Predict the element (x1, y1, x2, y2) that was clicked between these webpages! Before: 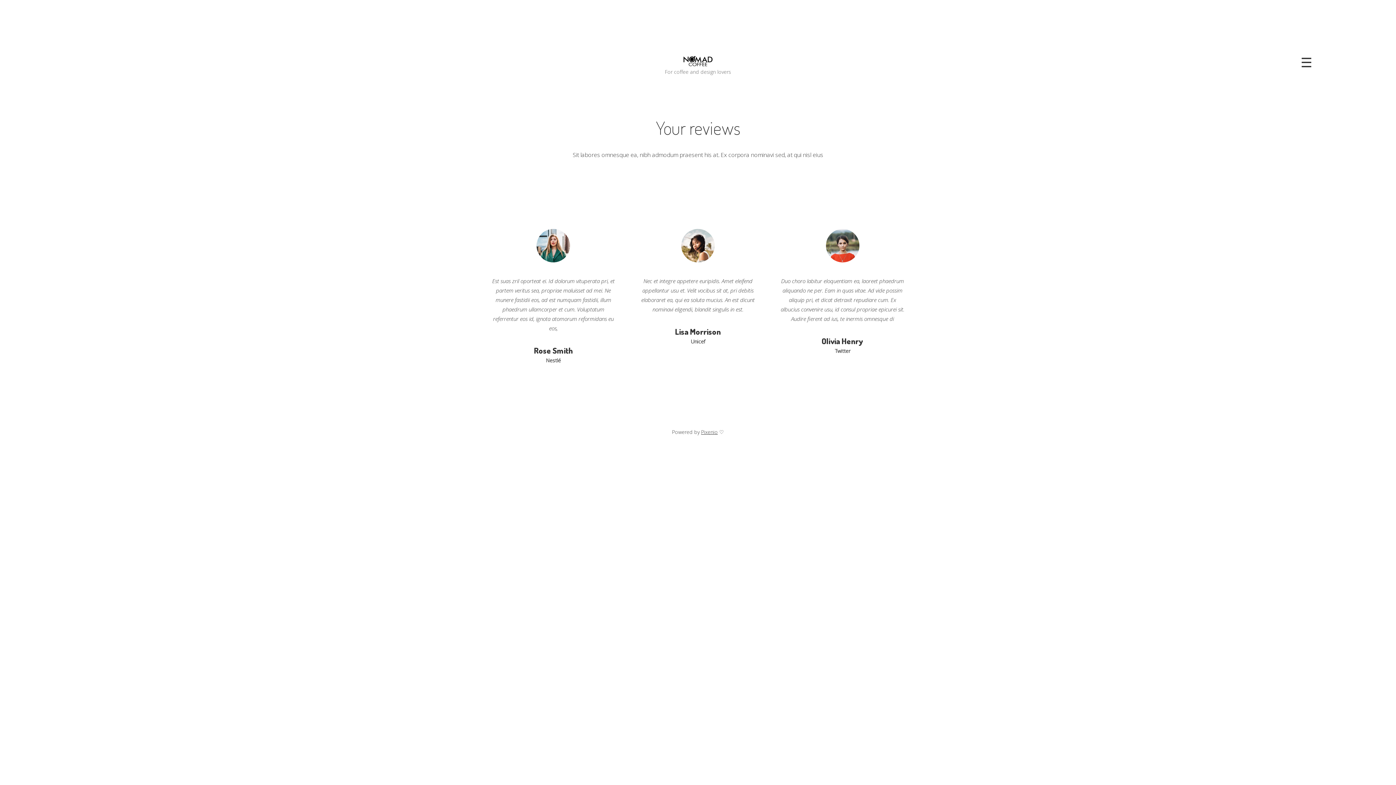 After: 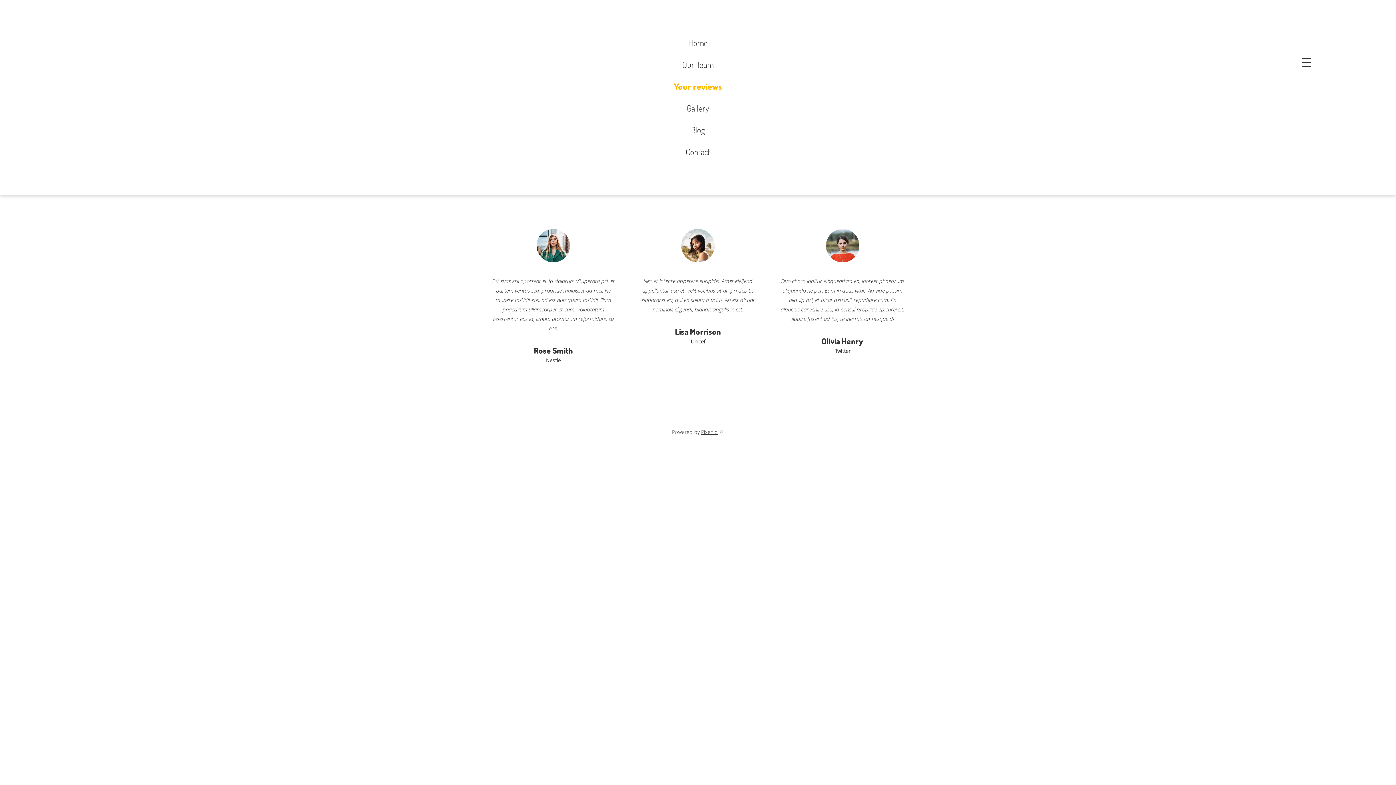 Action: bbox: (1300, 55, 1312, 68) label: ☰